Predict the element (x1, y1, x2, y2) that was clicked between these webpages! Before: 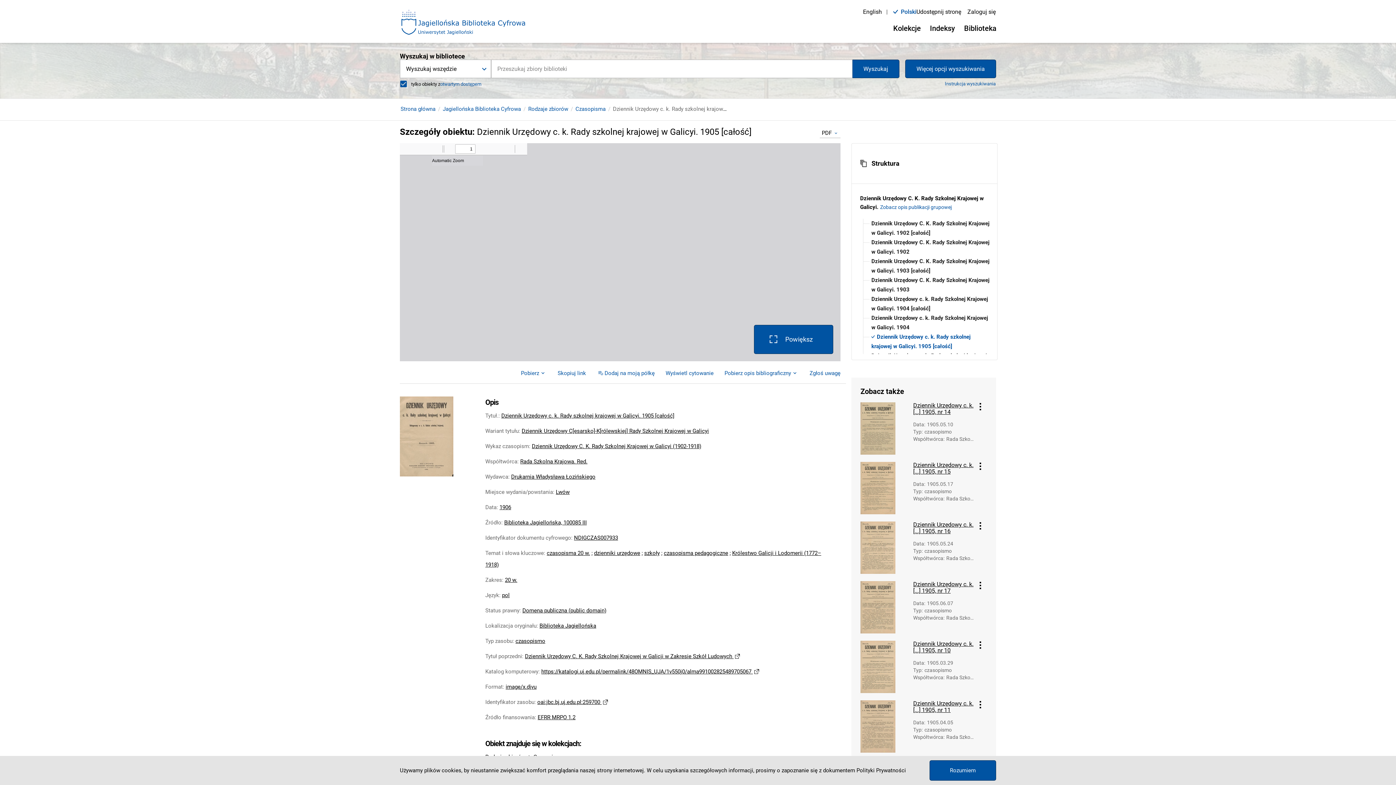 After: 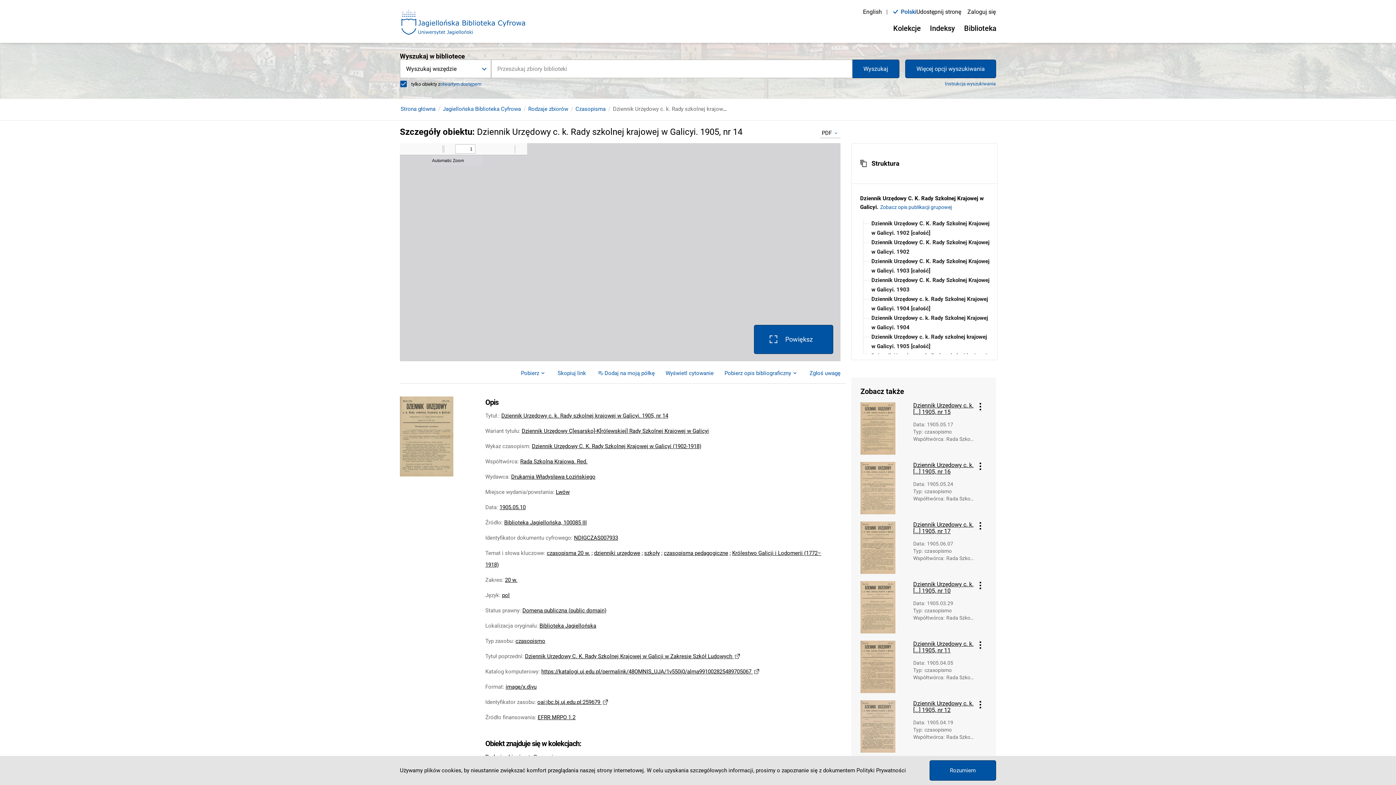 Action: bbox: (860, 402, 908, 454)